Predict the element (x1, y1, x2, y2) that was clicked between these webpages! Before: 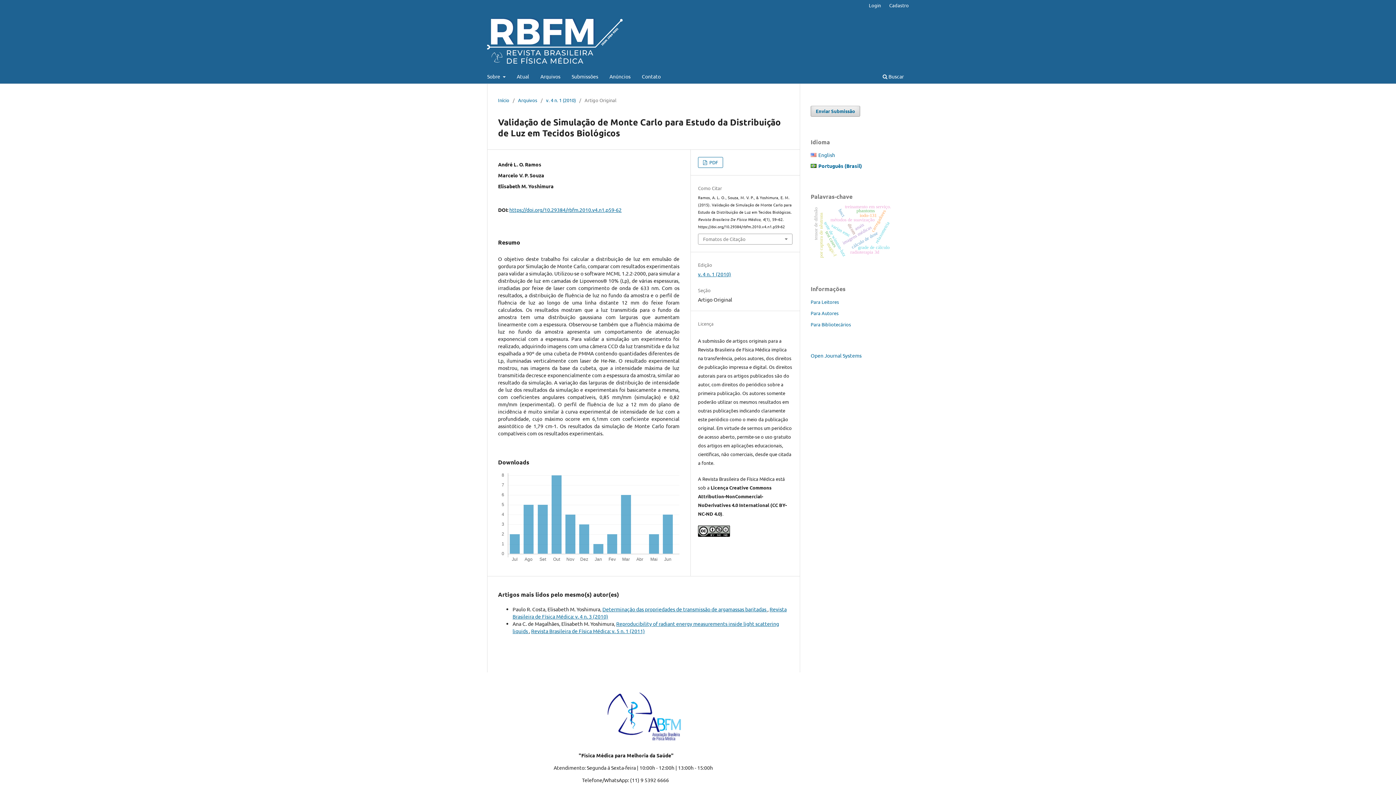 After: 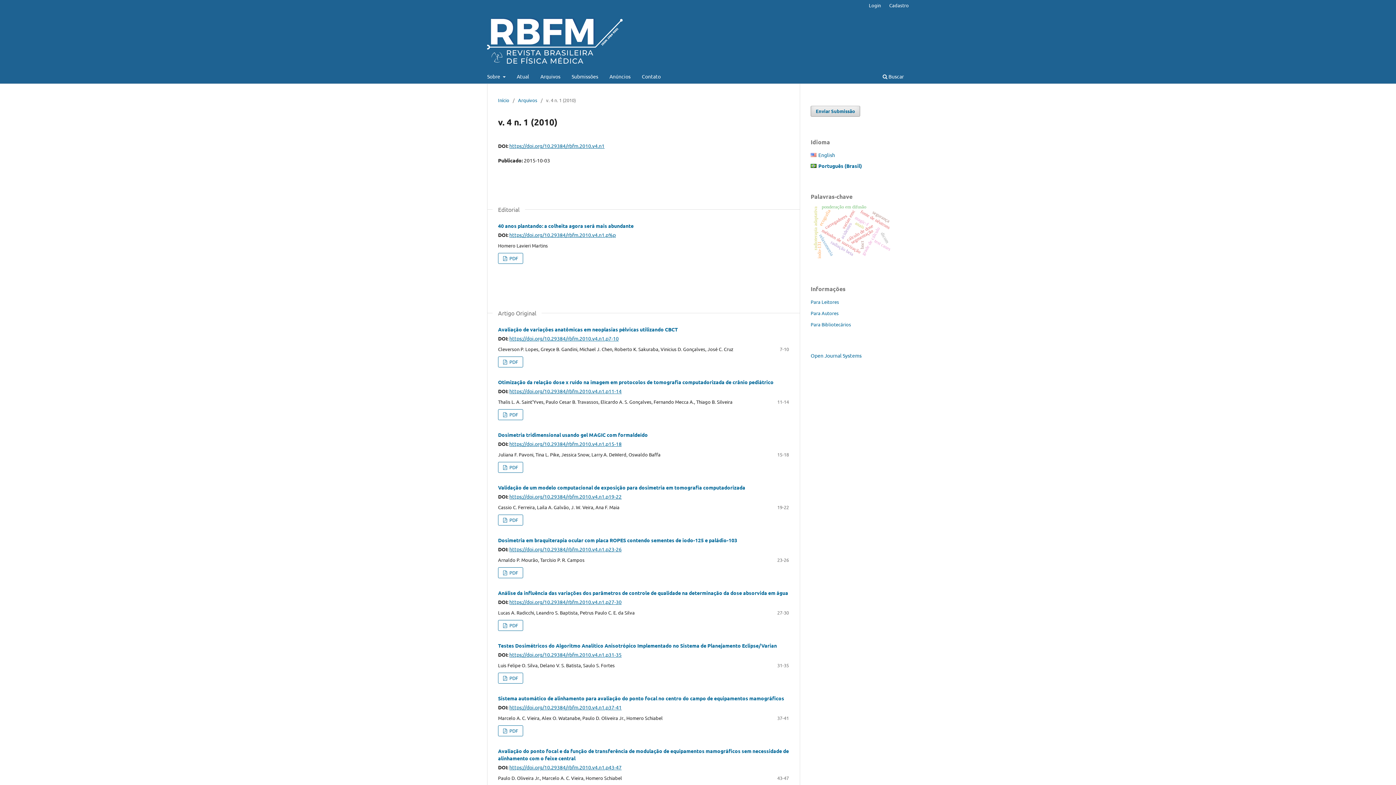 Action: label: v. 4 n. 1 (2010) bbox: (546, 96, 576, 103)